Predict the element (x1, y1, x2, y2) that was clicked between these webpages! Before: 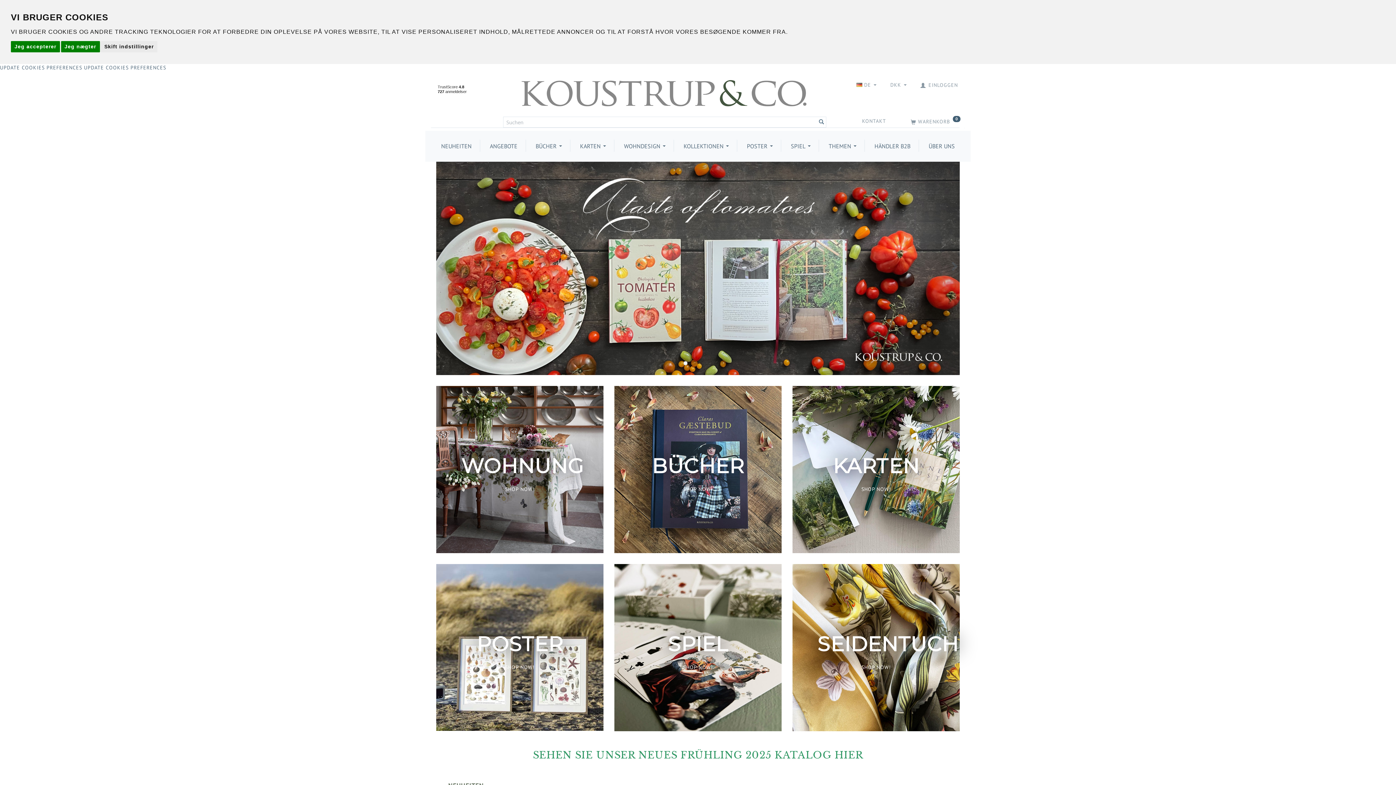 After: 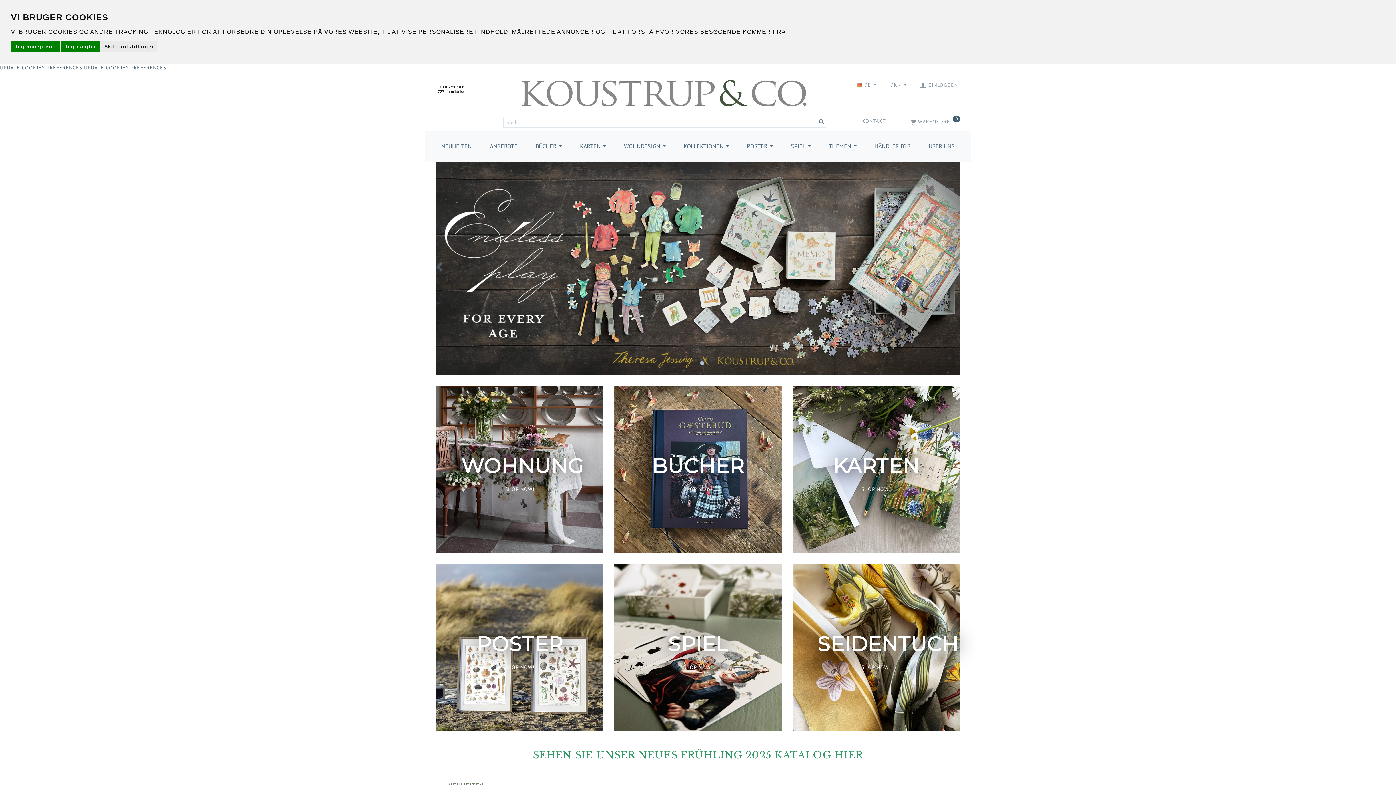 Action: label: 3 bbox: (700, 361, 704, 365)